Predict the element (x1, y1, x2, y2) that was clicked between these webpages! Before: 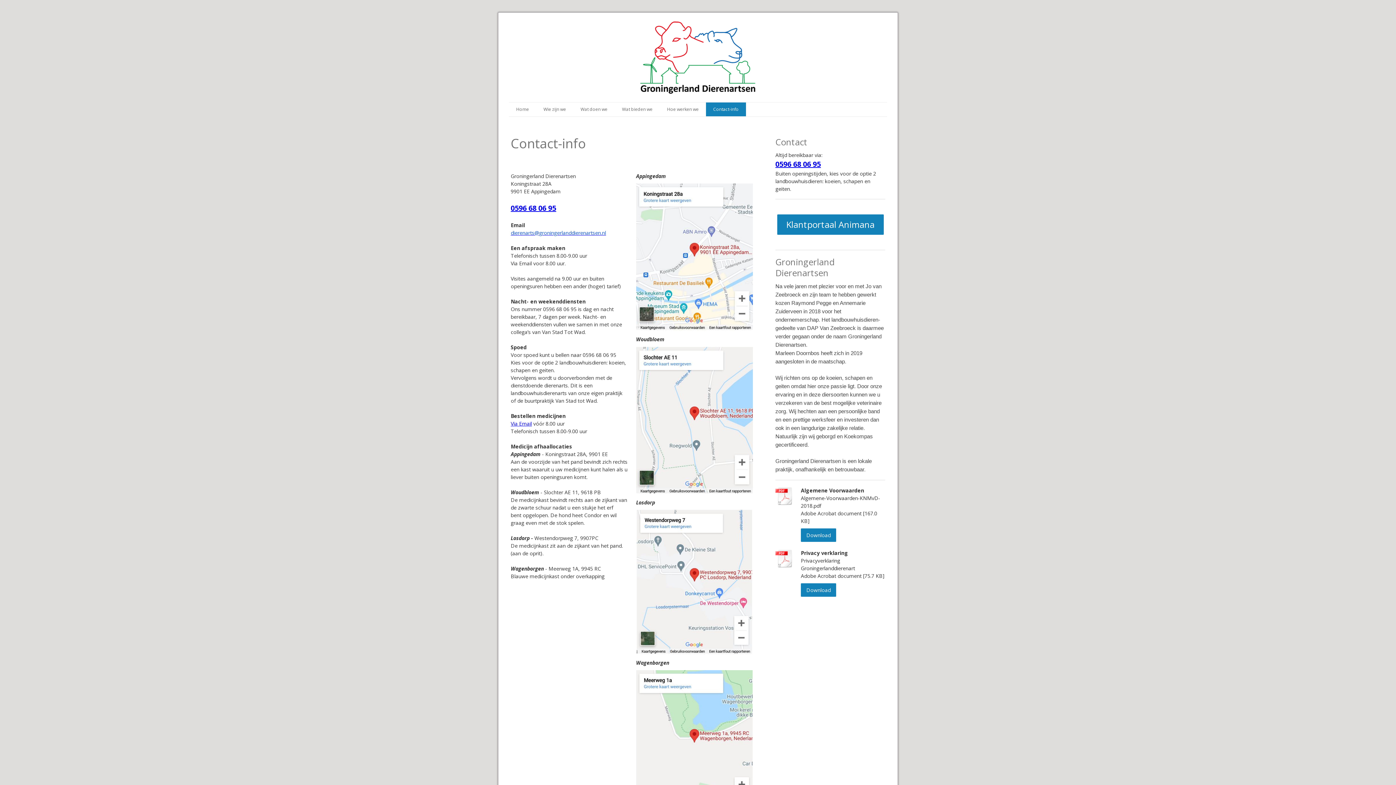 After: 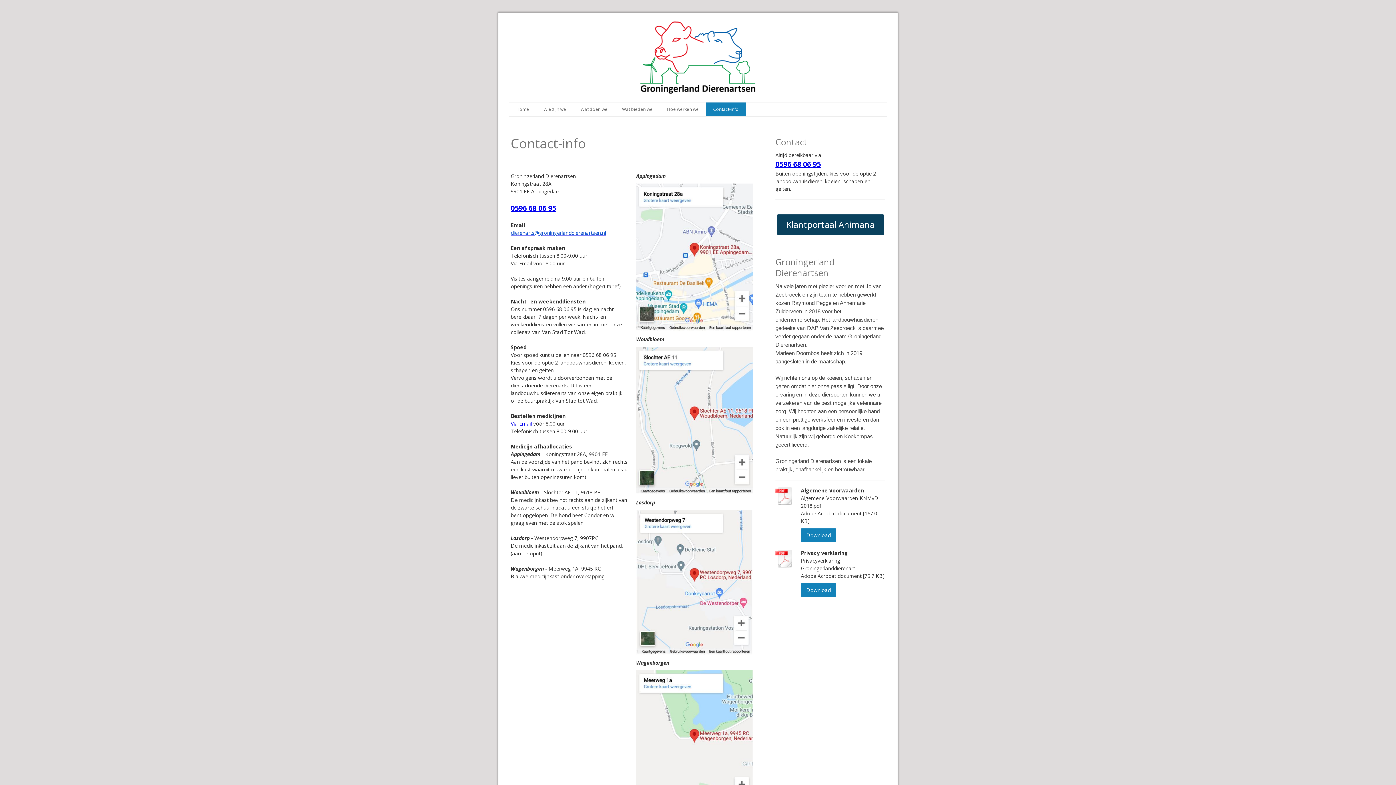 Action: bbox: (777, 214, 883, 234) label: Klantportaal Animana